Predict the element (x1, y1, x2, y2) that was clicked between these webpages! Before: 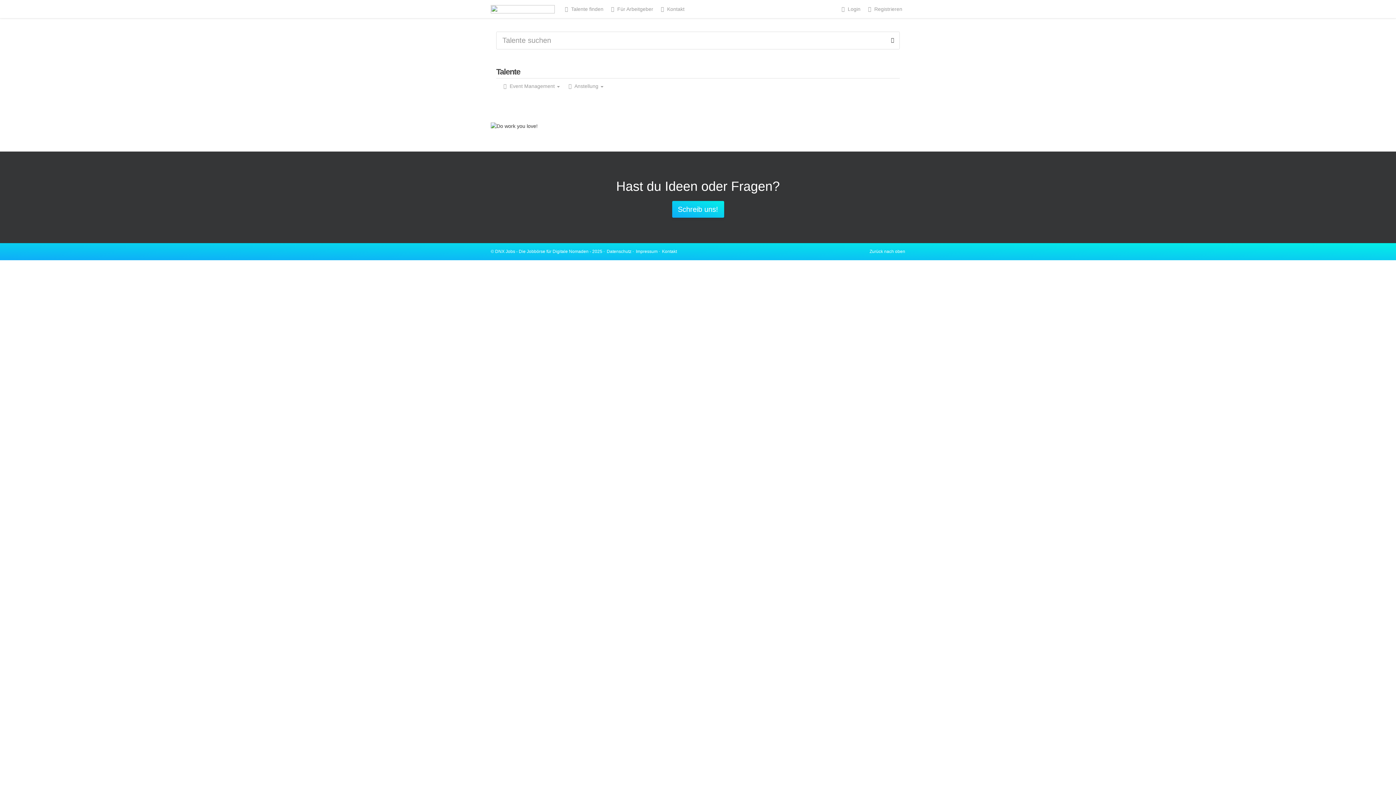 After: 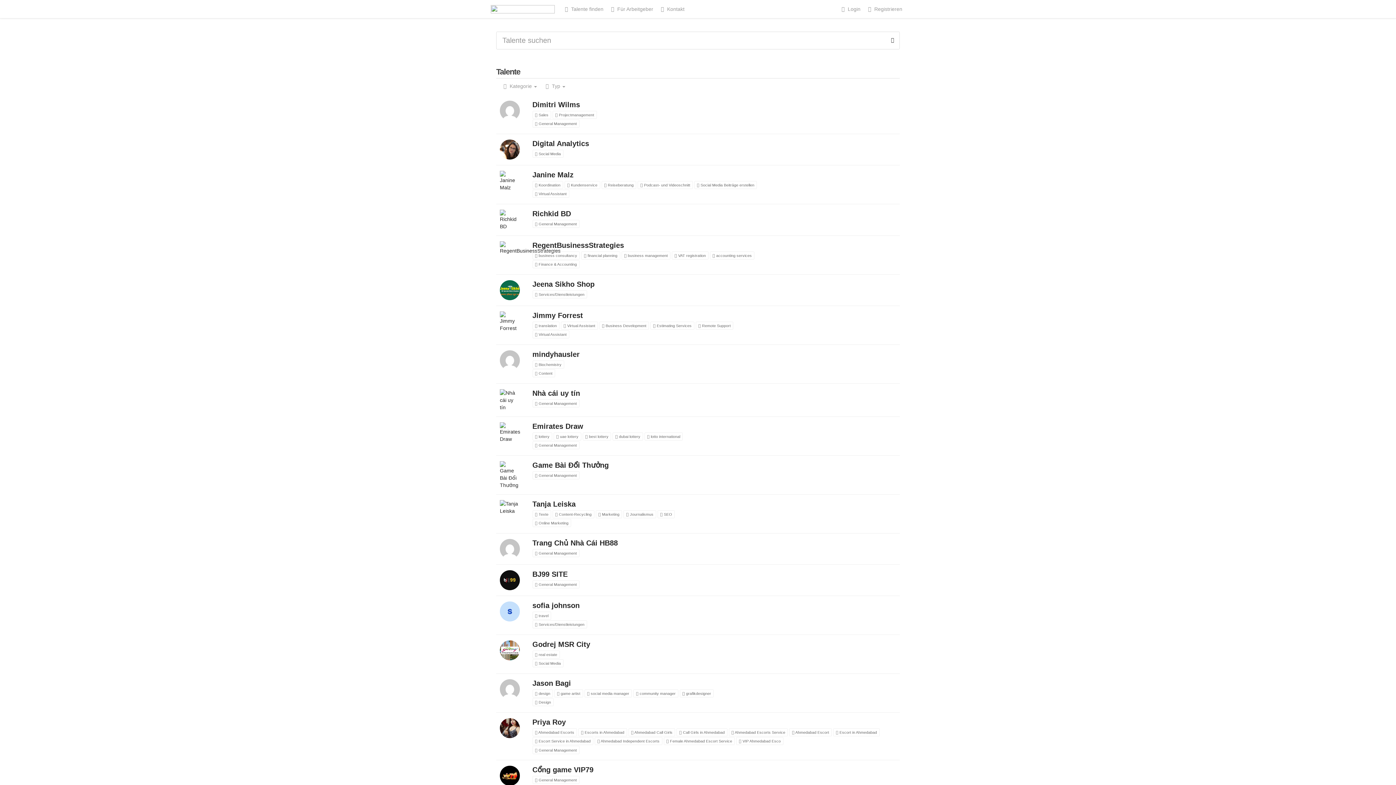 Action: label:  Talente finden bbox: (560, 0, 606, 18)